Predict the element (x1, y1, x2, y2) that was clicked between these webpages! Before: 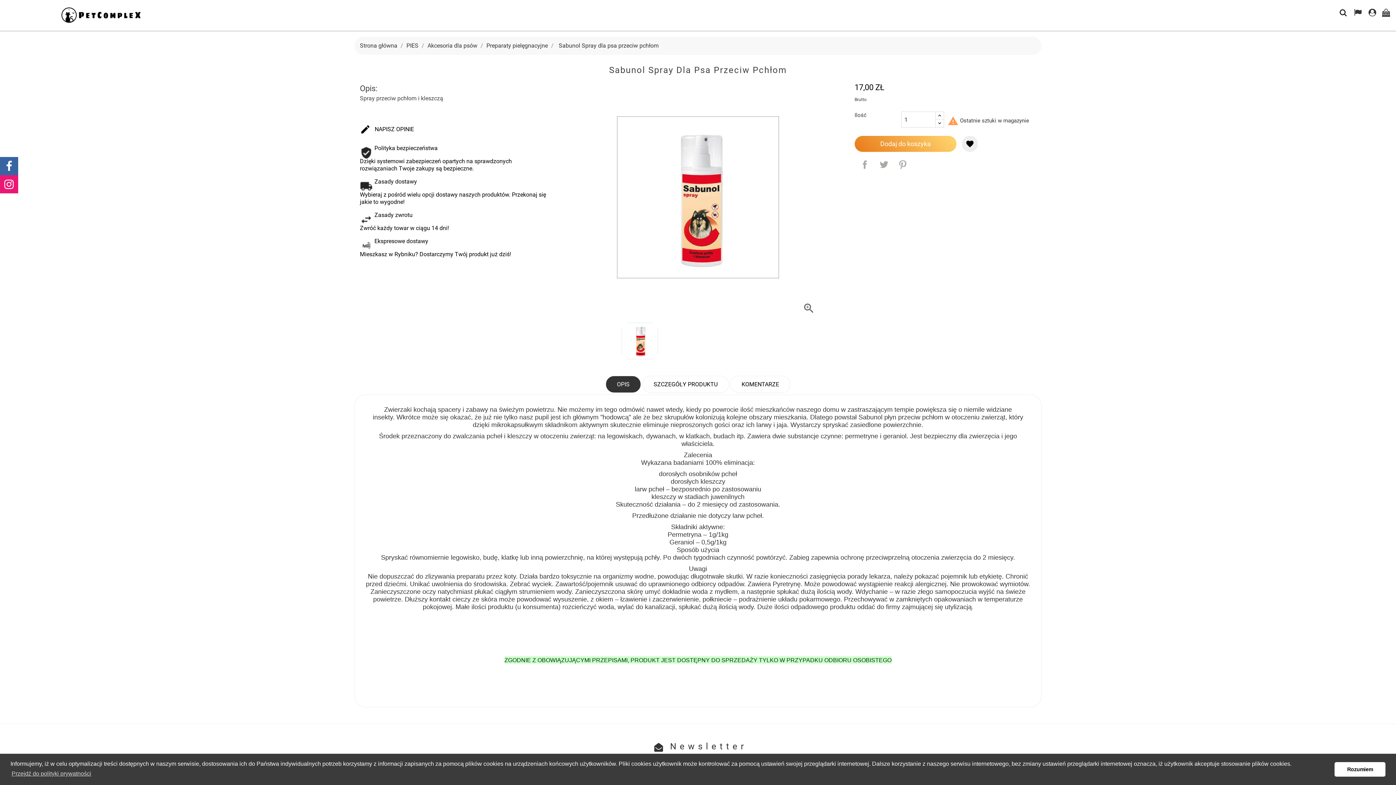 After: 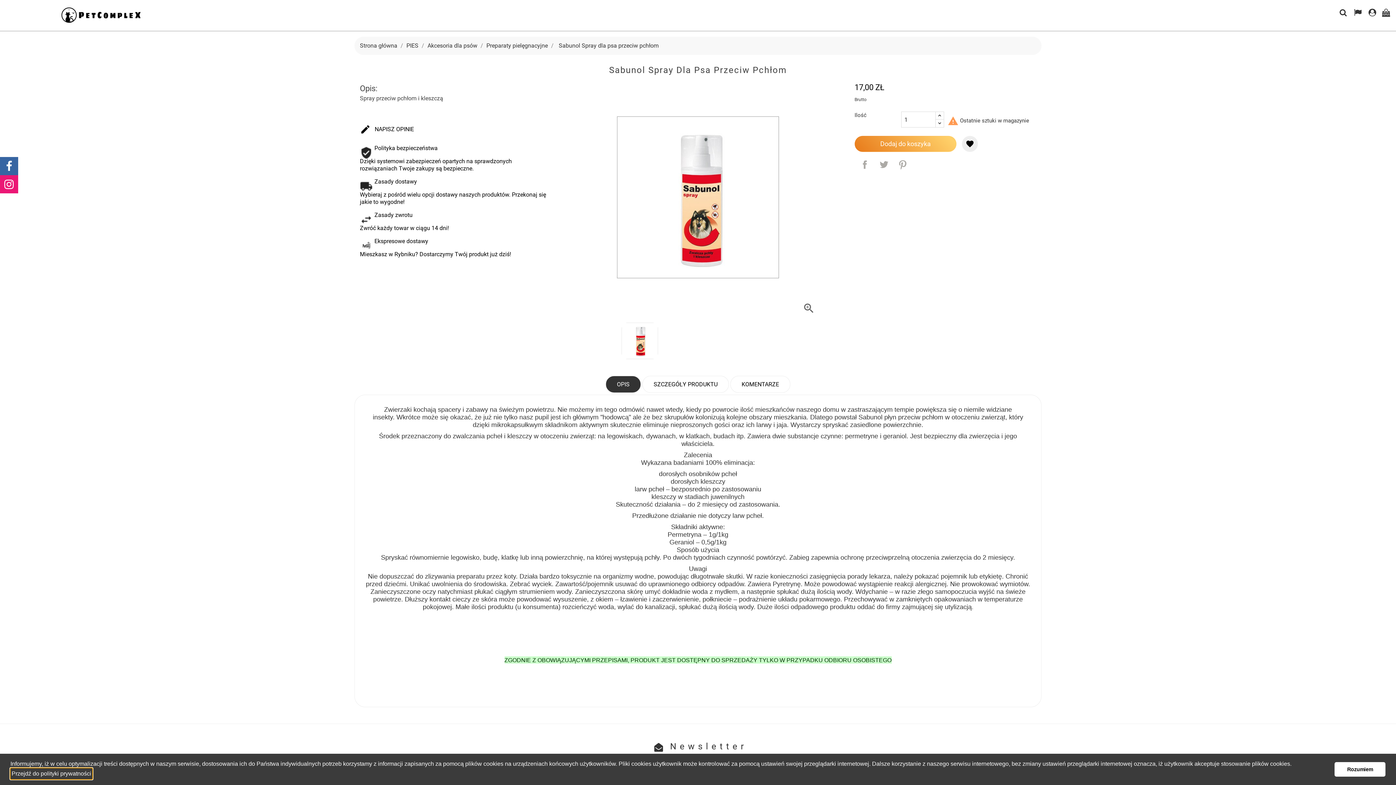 Action: bbox: (10, 768, 92, 779) label: learn more about cookies